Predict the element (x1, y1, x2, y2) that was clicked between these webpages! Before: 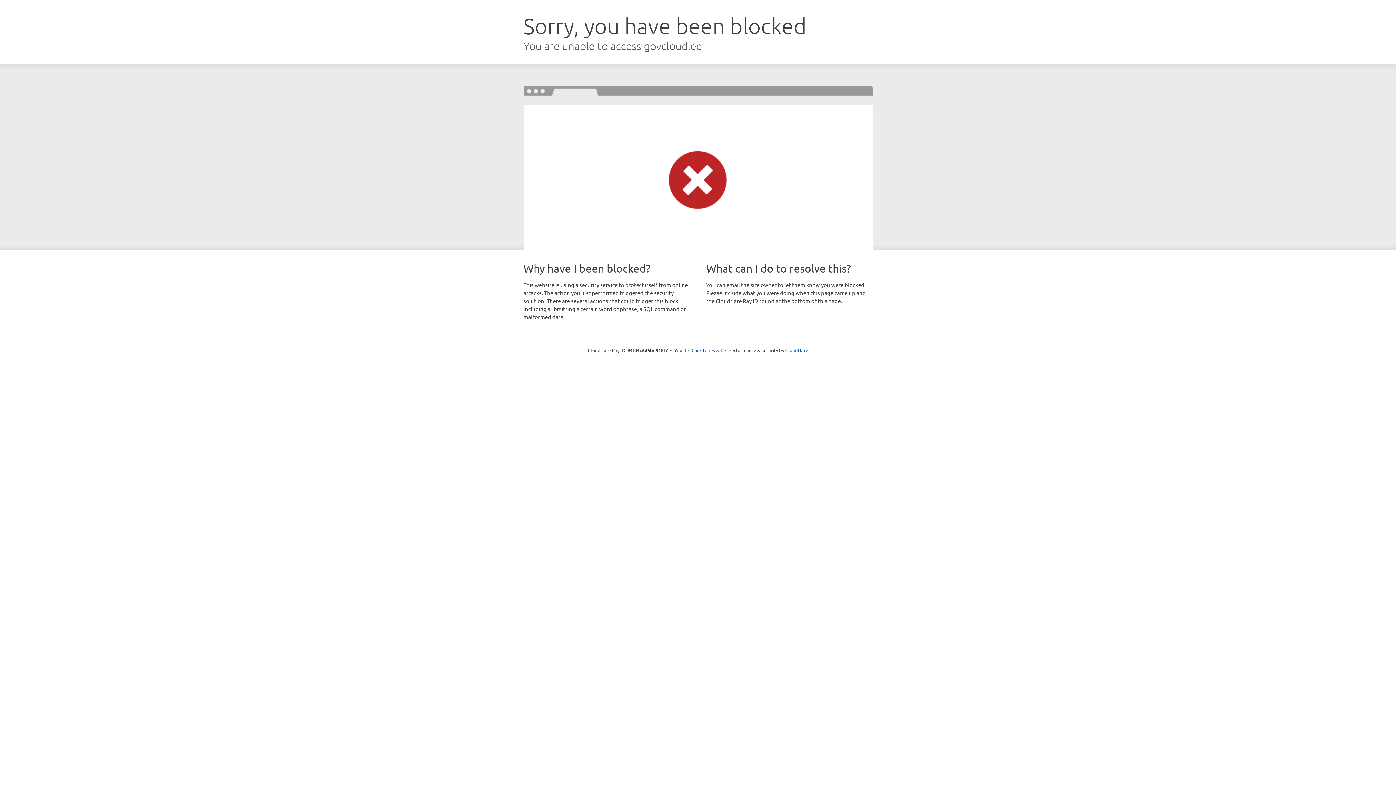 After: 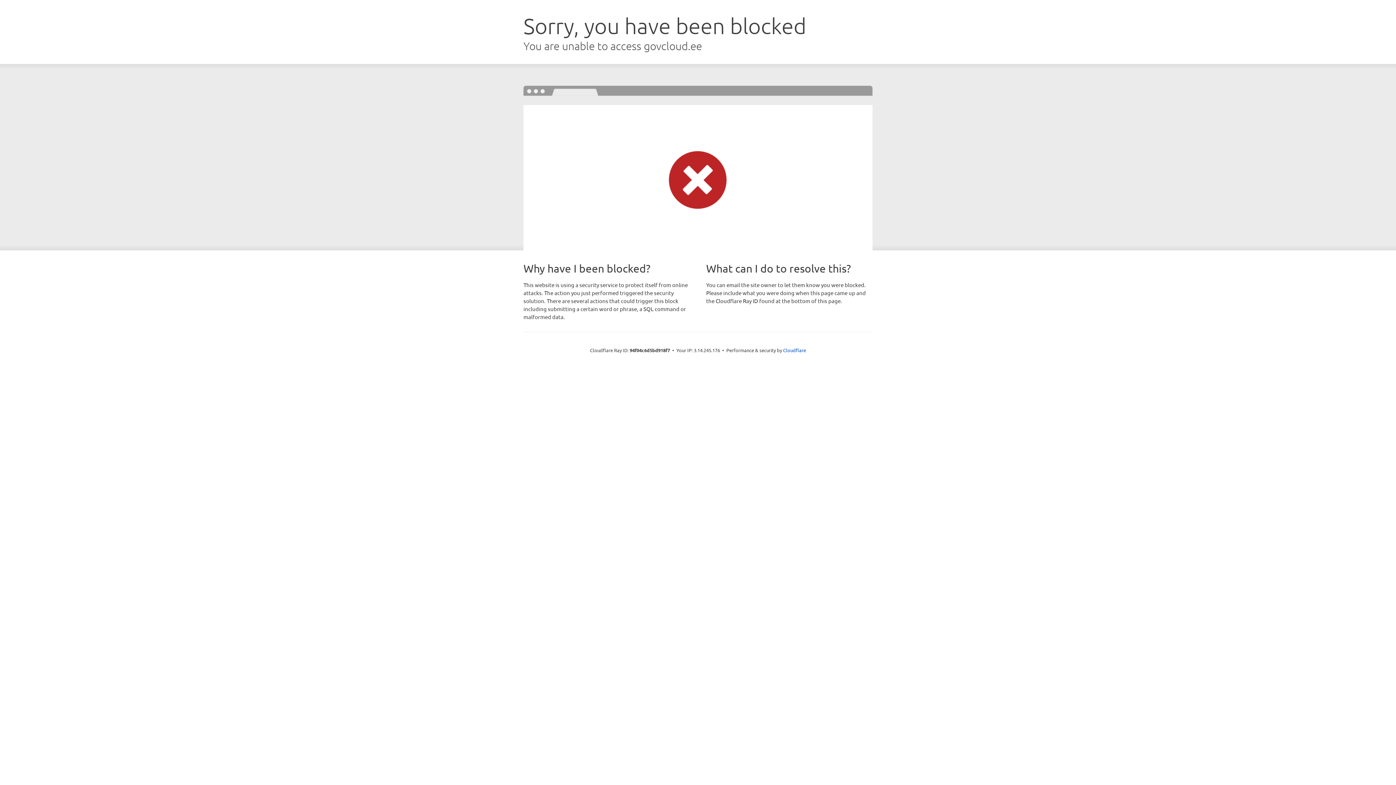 Action: label: Click to reveal bbox: (691, 346, 722, 353)